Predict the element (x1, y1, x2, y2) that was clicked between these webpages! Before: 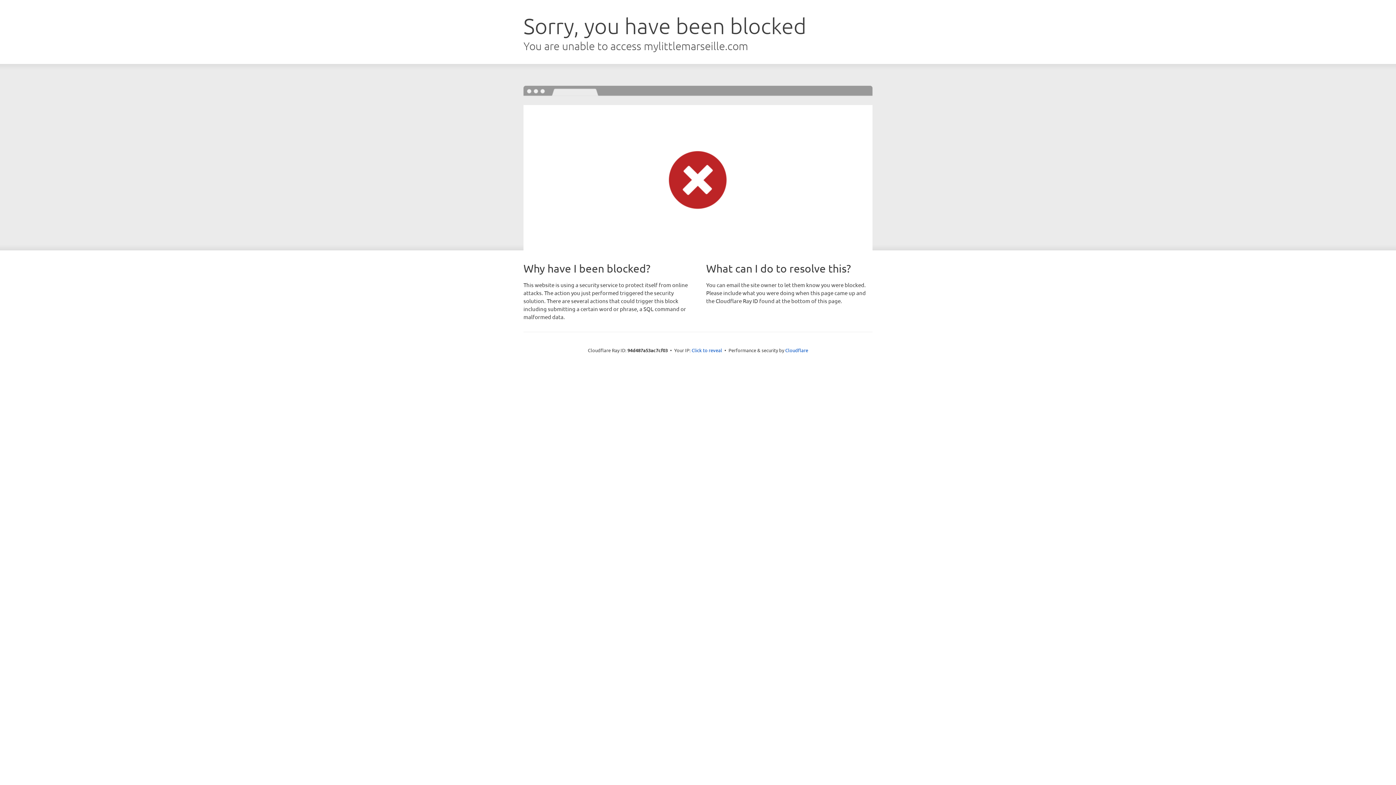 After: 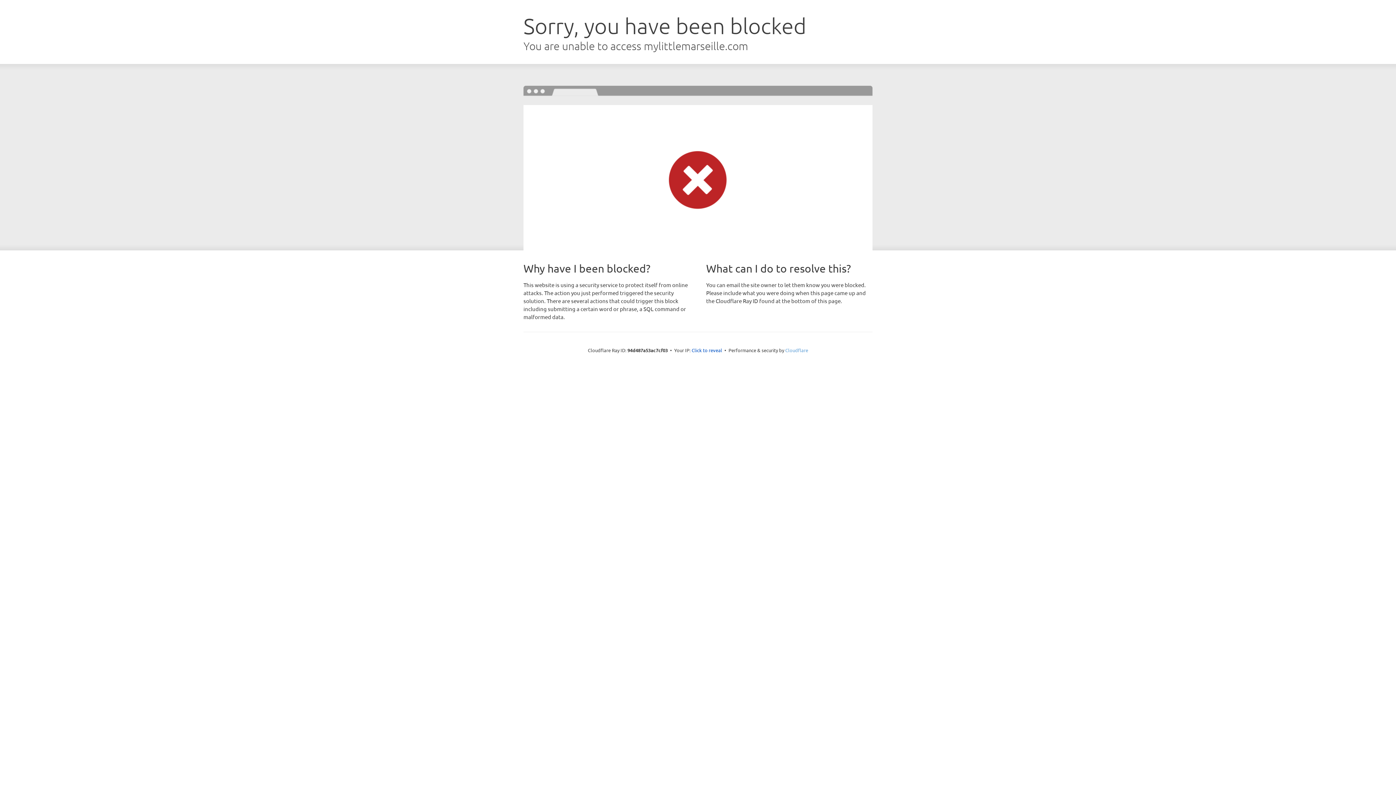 Action: label: Cloudflare bbox: (785, 347, 808, 353)